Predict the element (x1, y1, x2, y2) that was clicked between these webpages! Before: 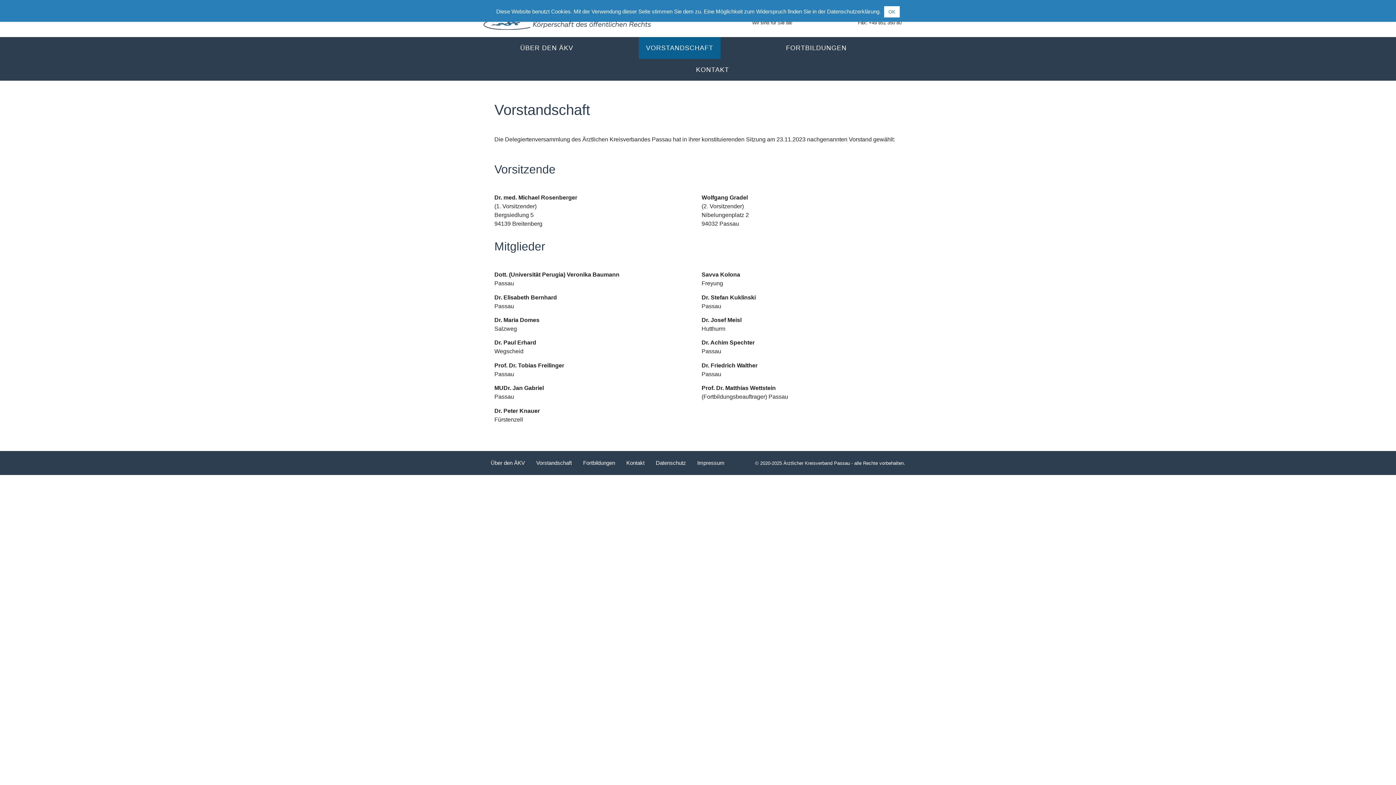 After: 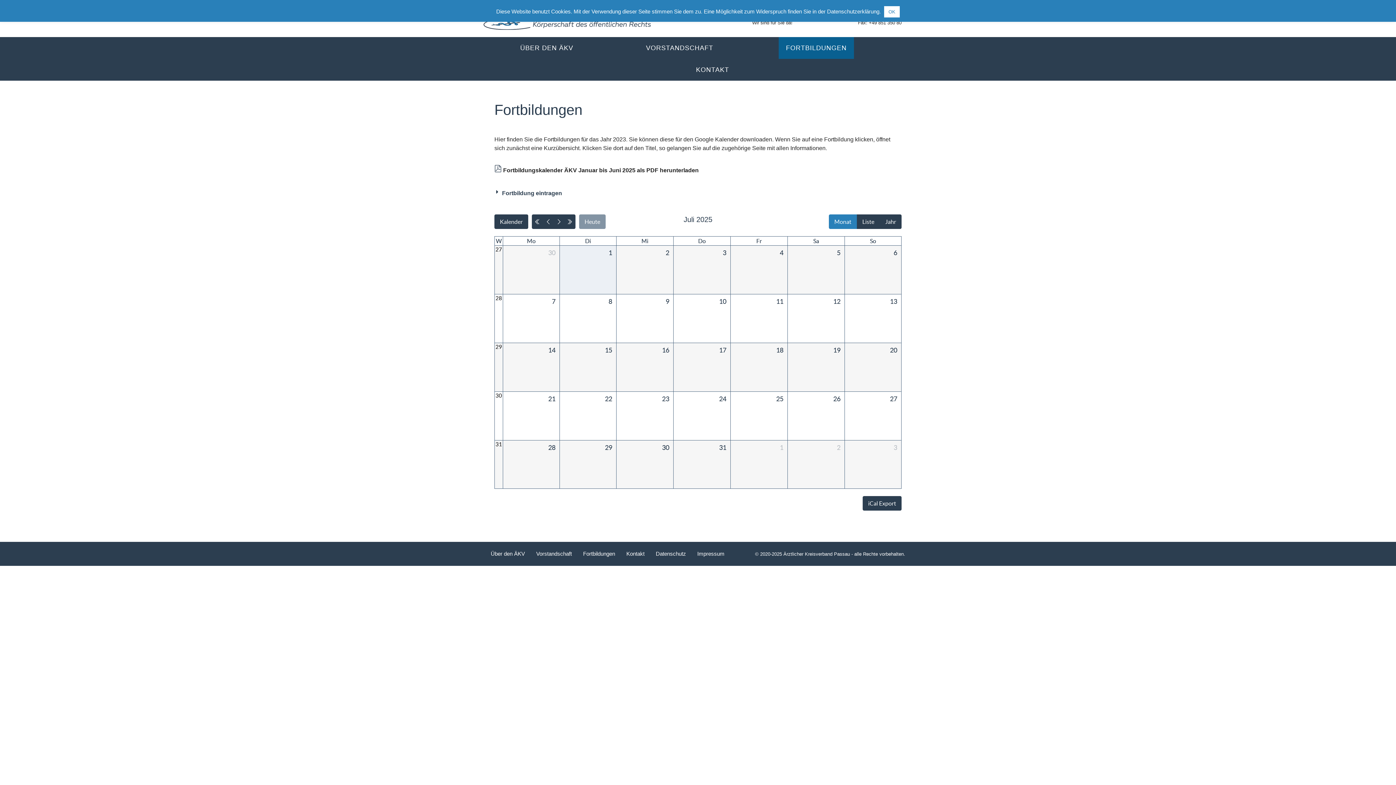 Action: label: Fortbildungen bbox: (583, 454, 615, 471)